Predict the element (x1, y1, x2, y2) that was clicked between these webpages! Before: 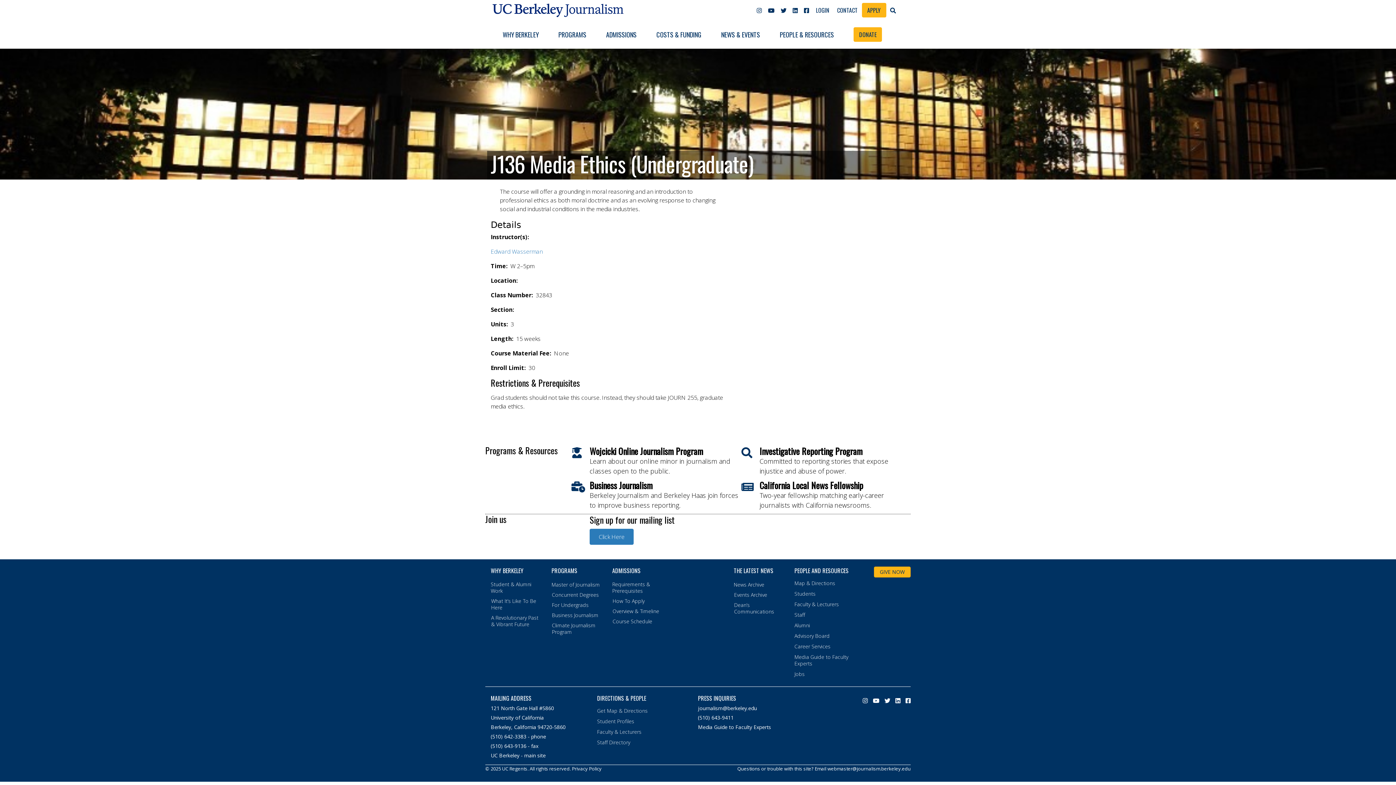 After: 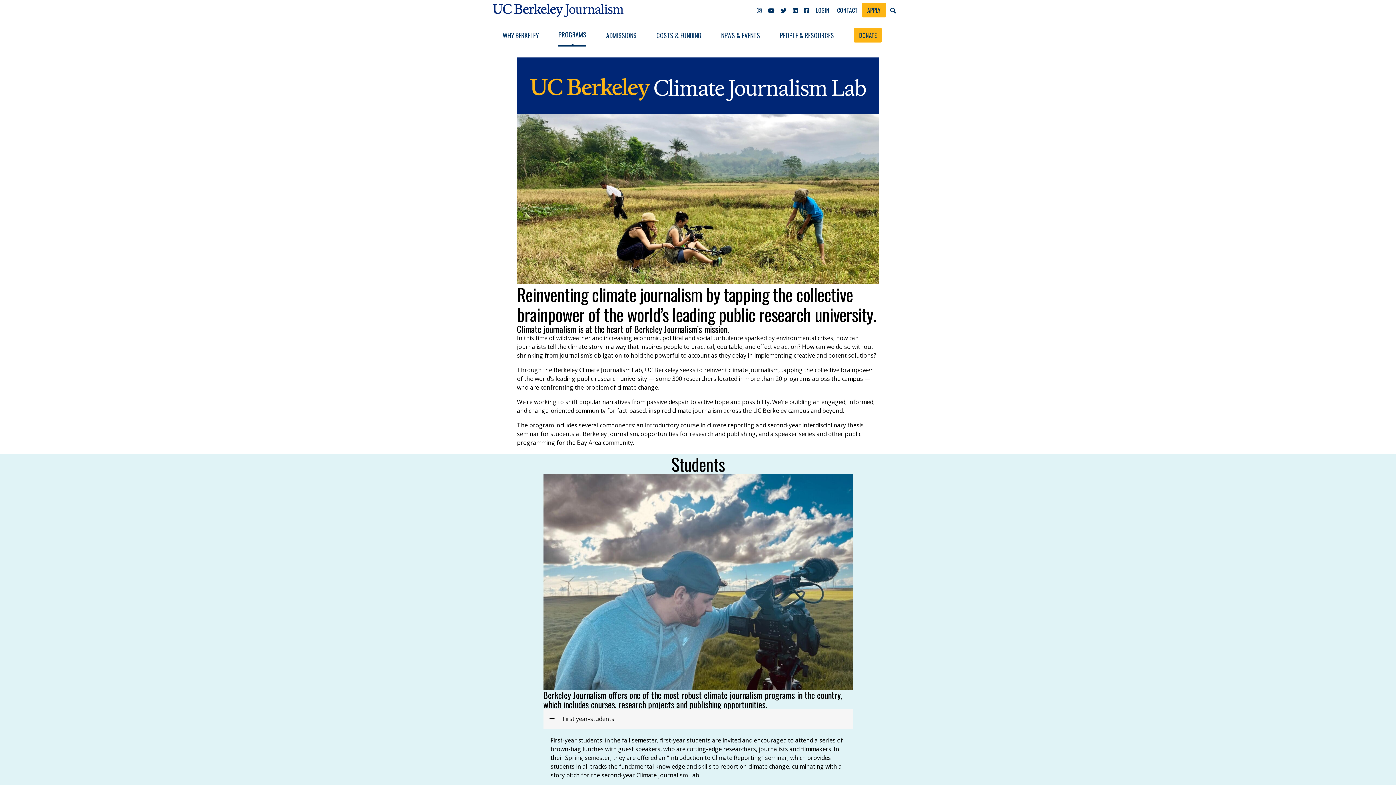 Action: bbox: (546, 620, 606, 637) label: Climate Journalism Program